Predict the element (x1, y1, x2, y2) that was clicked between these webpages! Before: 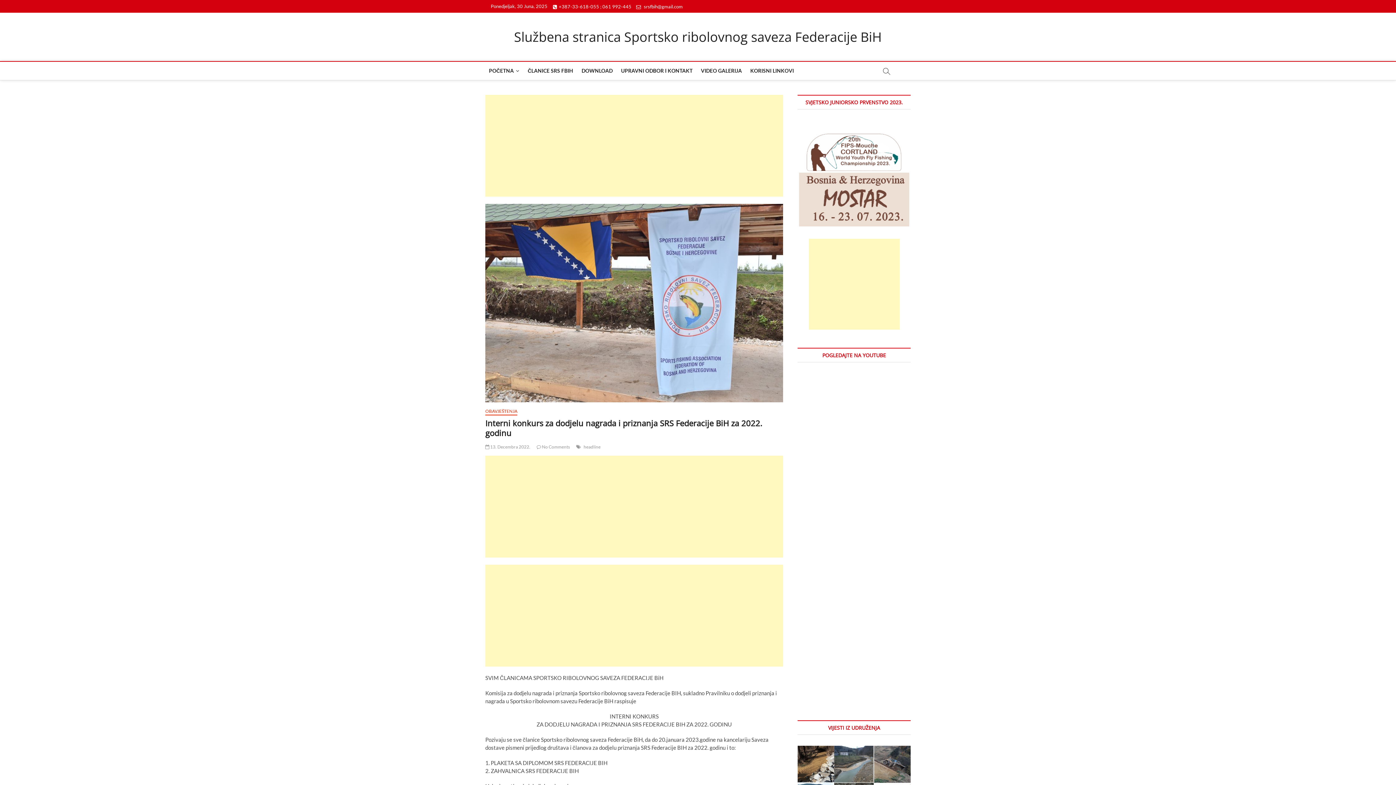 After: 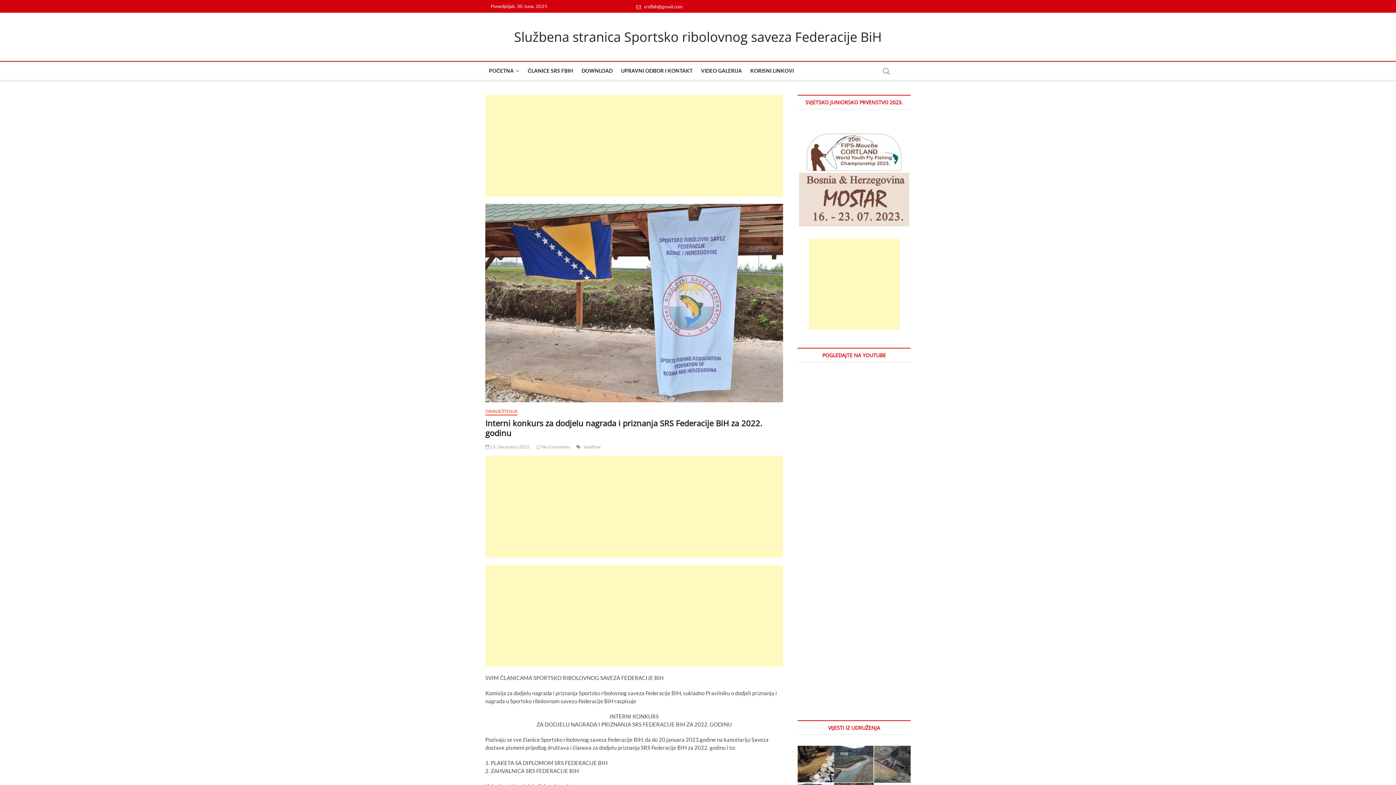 Action: label: +387-33-618-055 ; 061 992-445 bbox: (553, 3, 631, 9)